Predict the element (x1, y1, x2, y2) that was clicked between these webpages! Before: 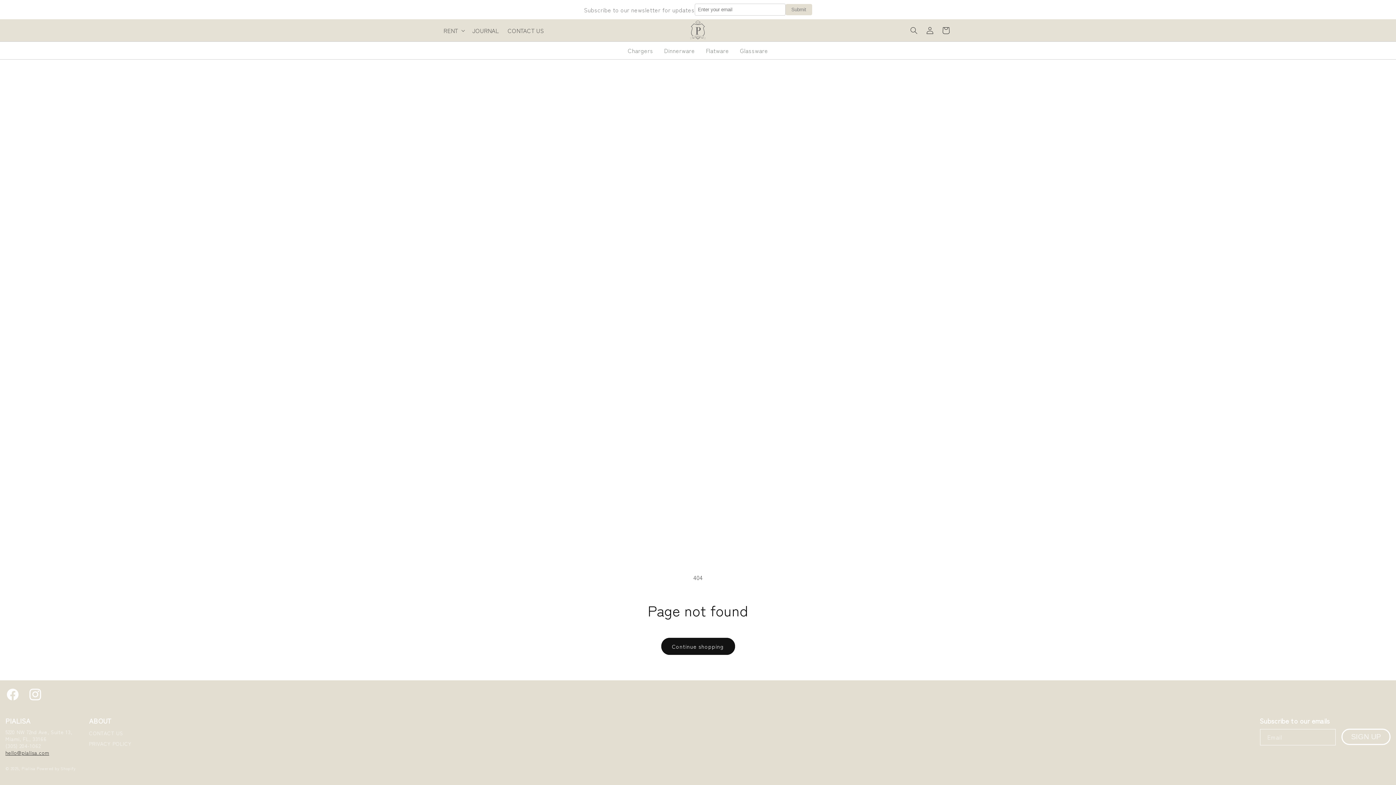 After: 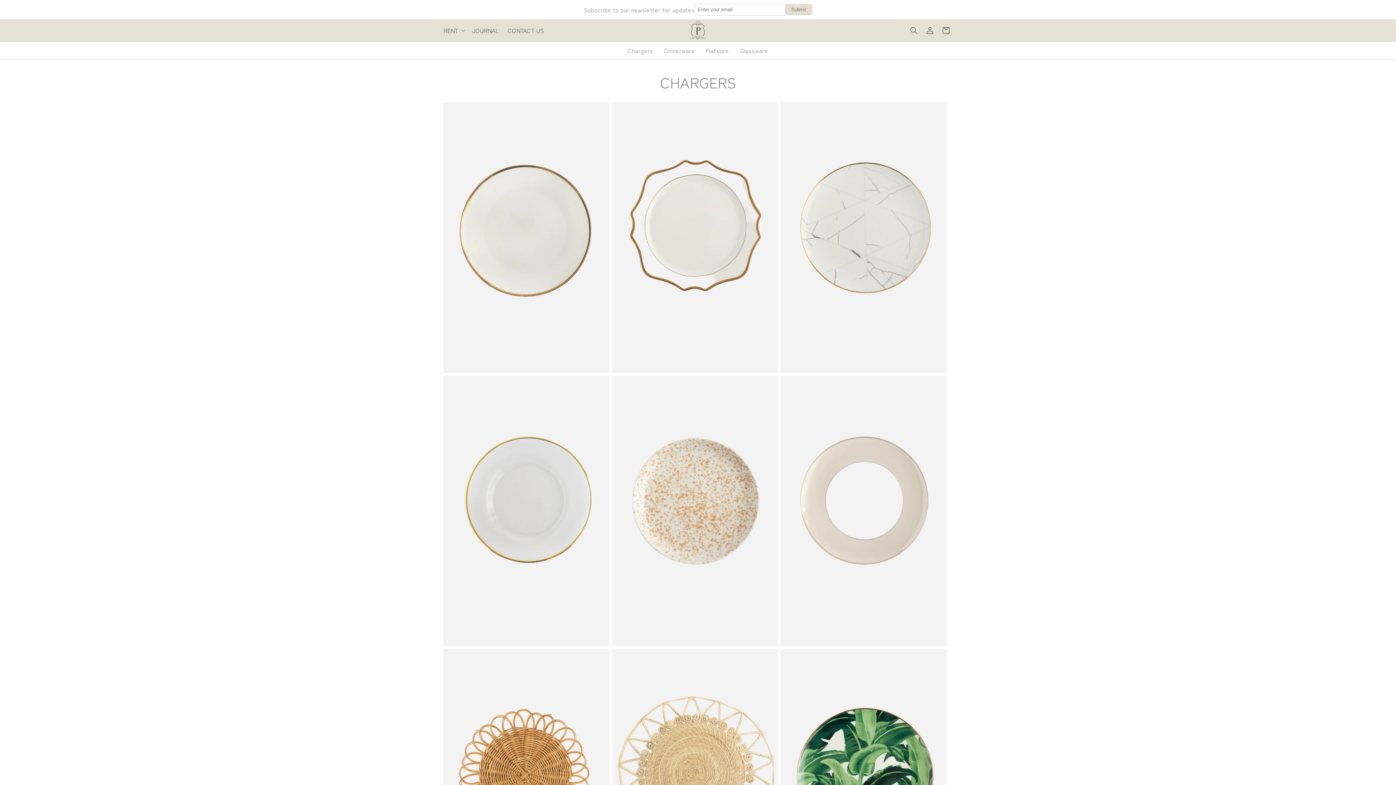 Action: label: Continue shopping bbox: (661, 638, 735, 655)